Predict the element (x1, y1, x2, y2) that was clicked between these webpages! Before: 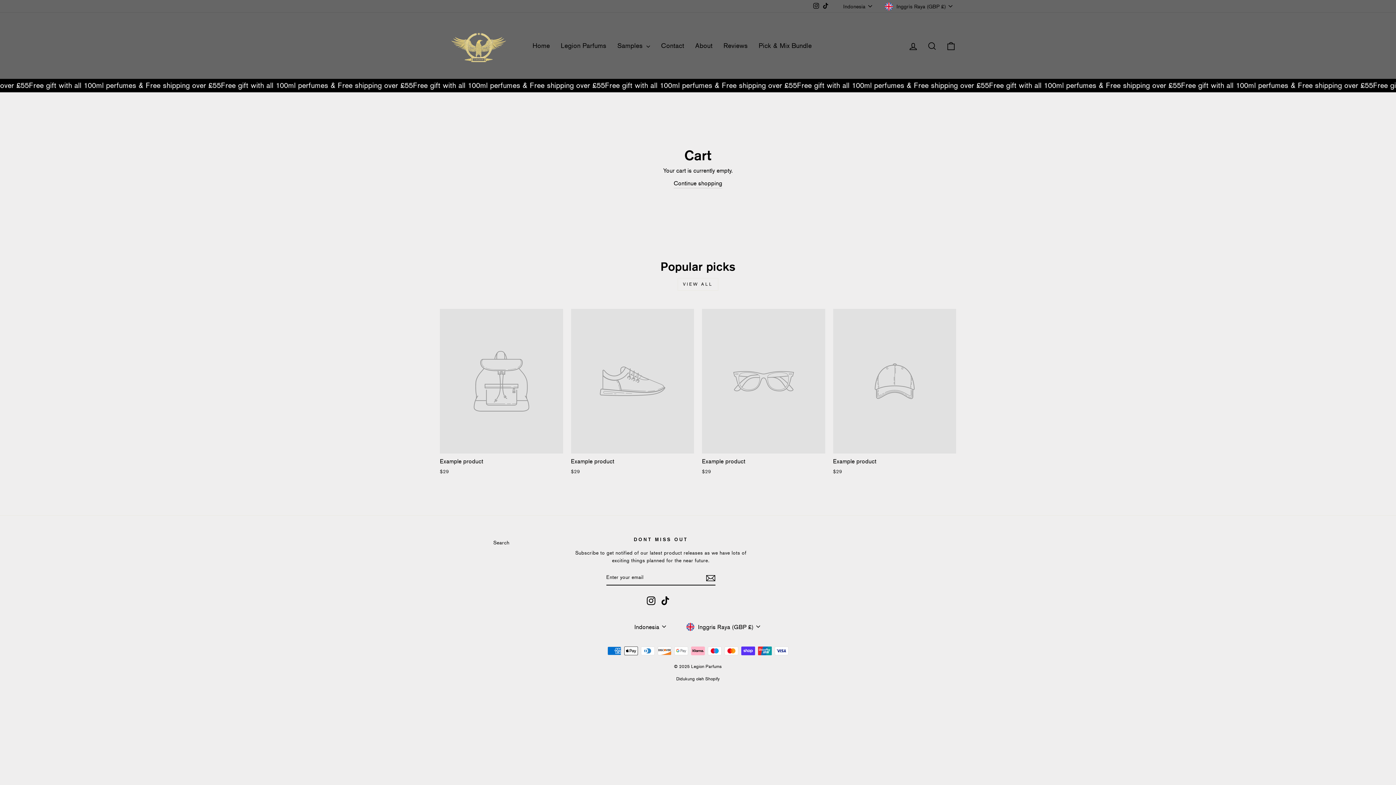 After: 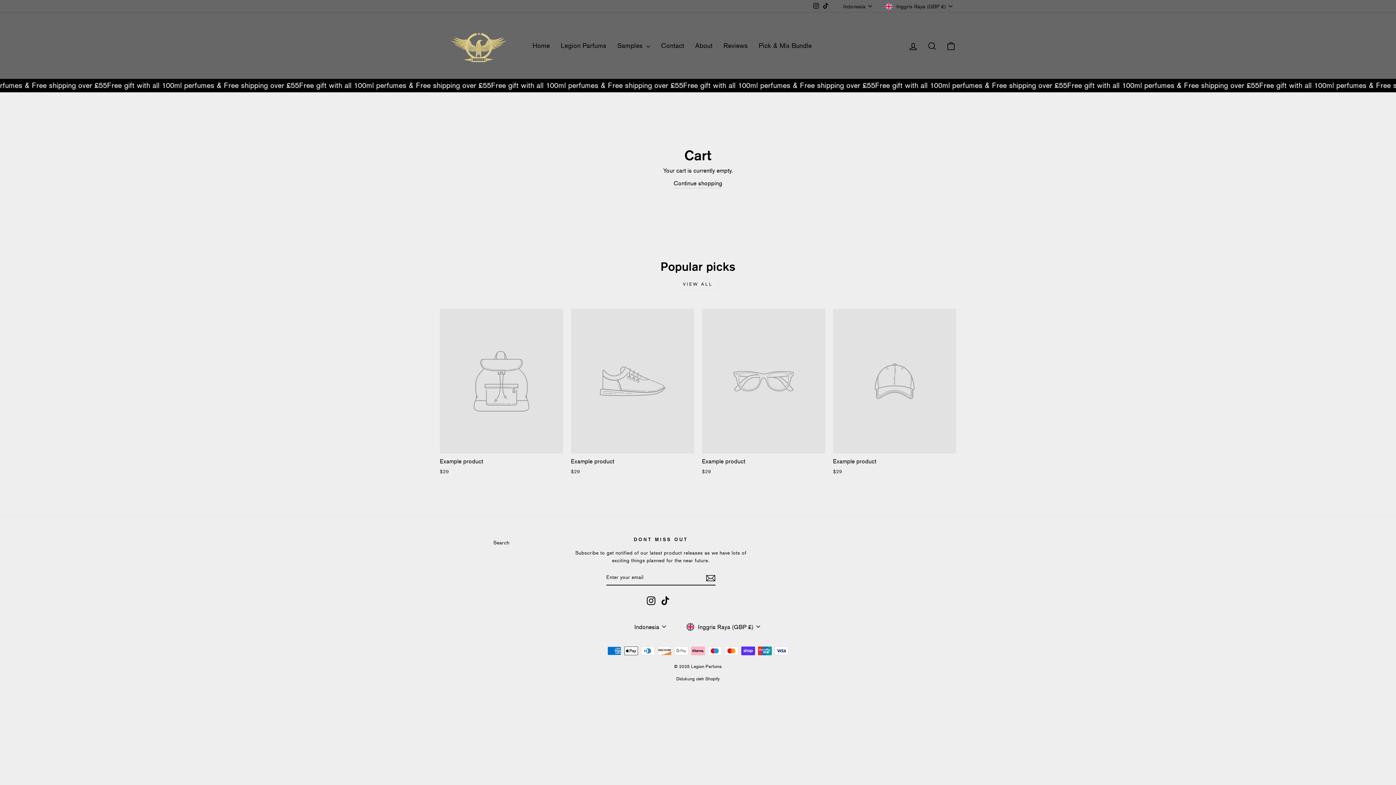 Action: bbox: (941, 37, 960, 53) label: Cart